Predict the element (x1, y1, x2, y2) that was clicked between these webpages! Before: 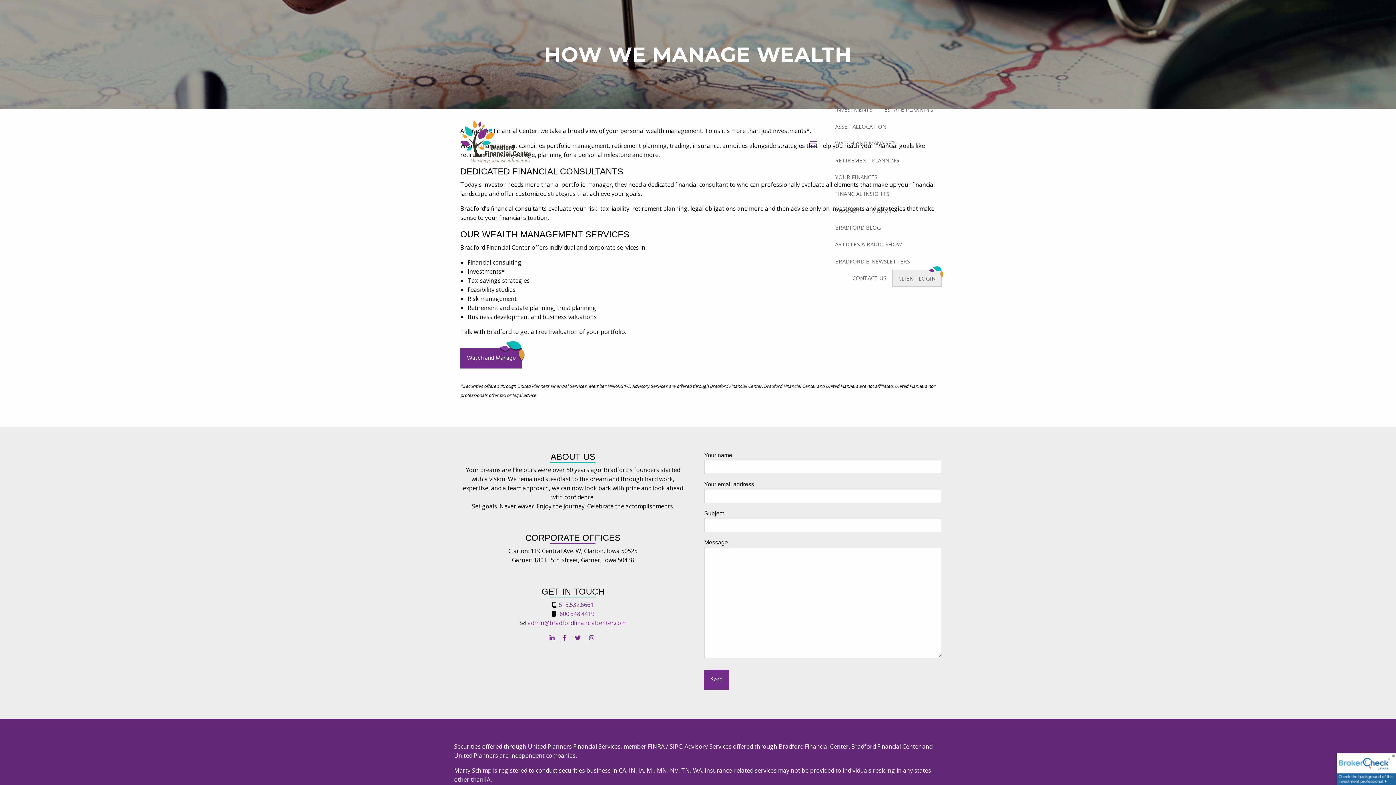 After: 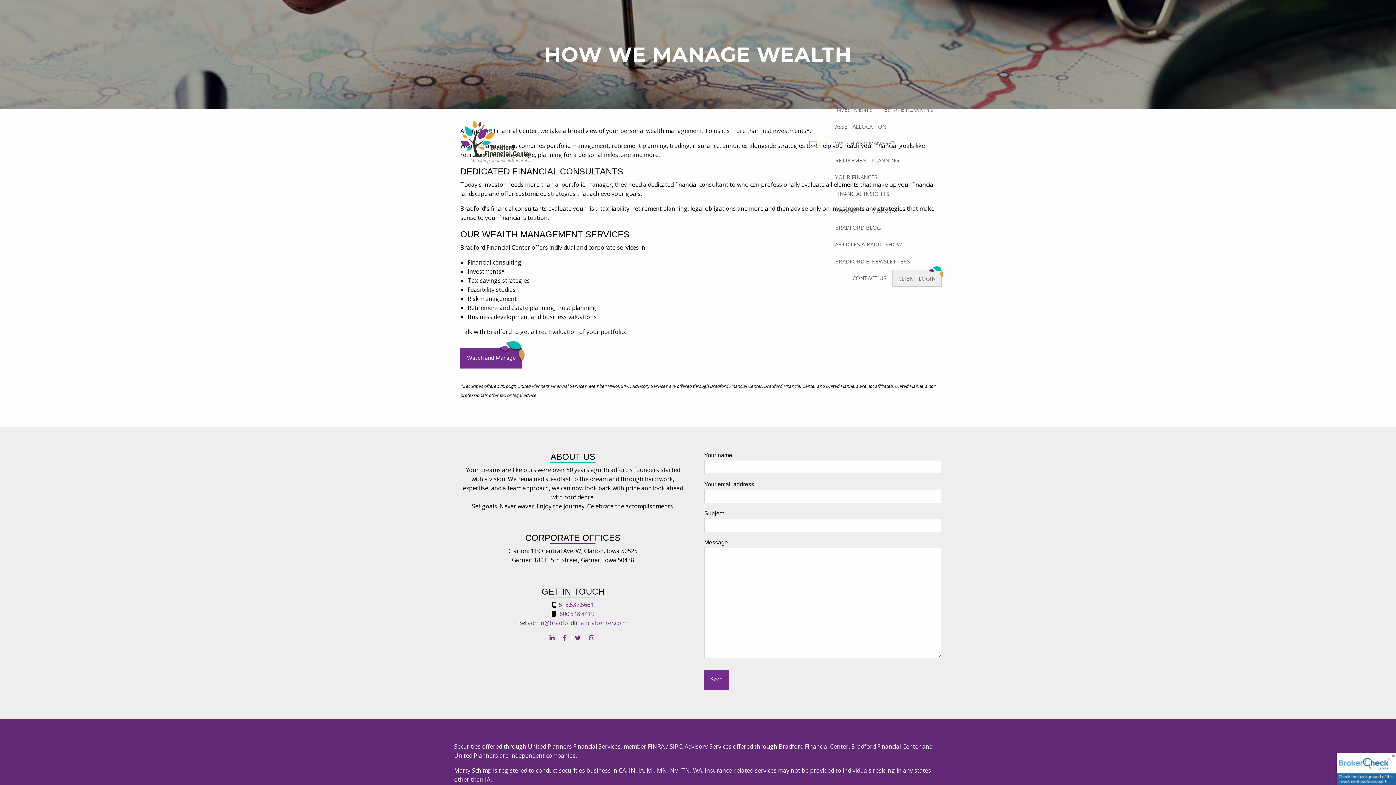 Action: bbox: (809, 141, 817, 146)